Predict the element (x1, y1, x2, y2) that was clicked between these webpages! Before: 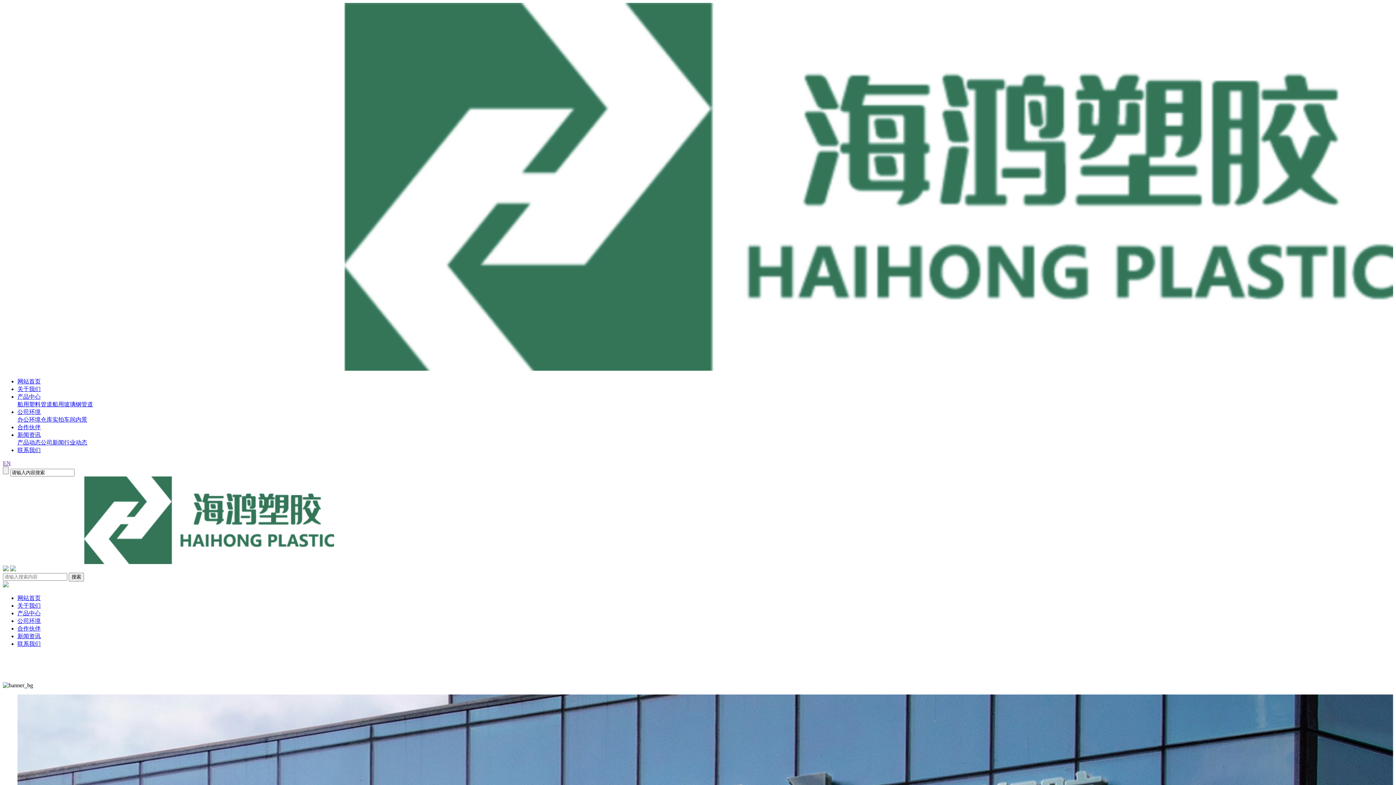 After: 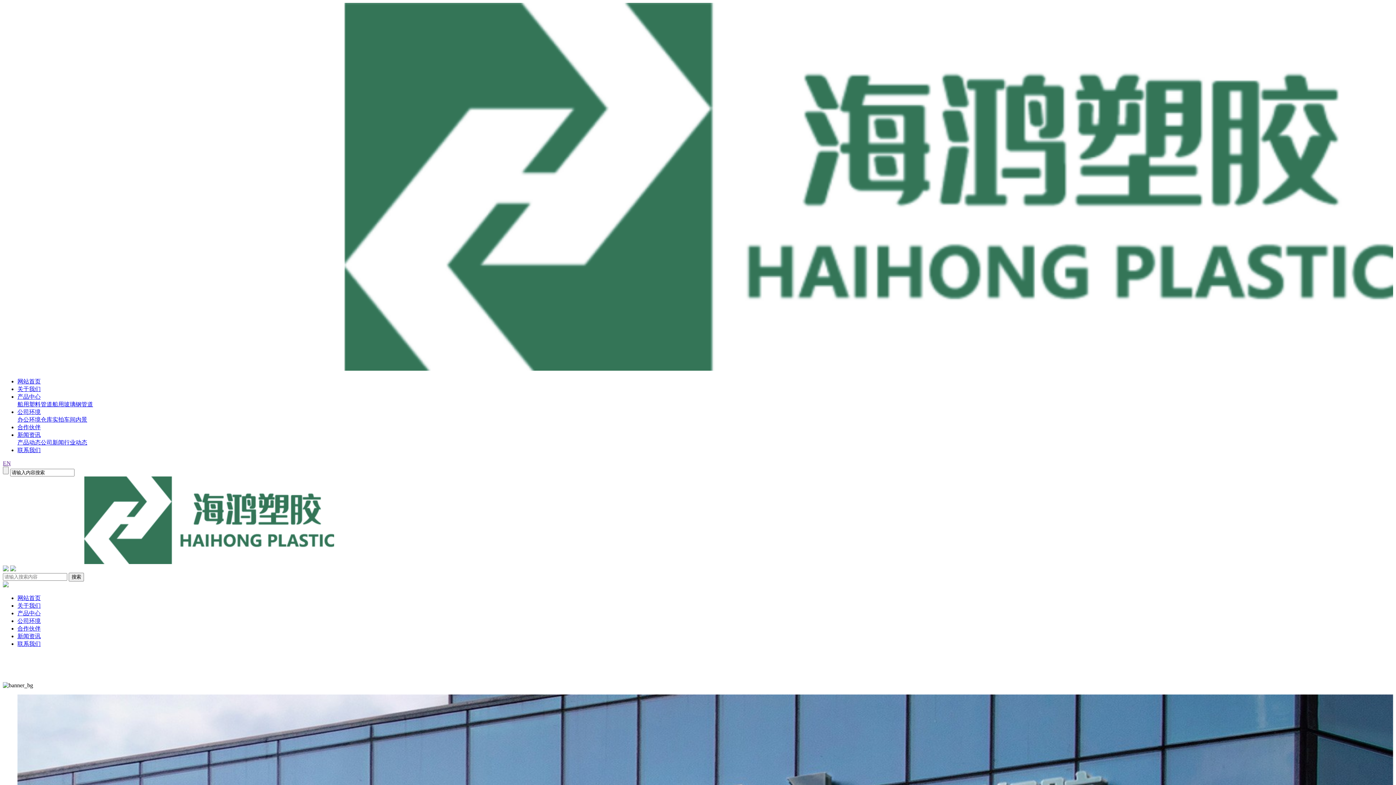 Action: bbox: (40, 416, 64, 422) label: 仓库实拍